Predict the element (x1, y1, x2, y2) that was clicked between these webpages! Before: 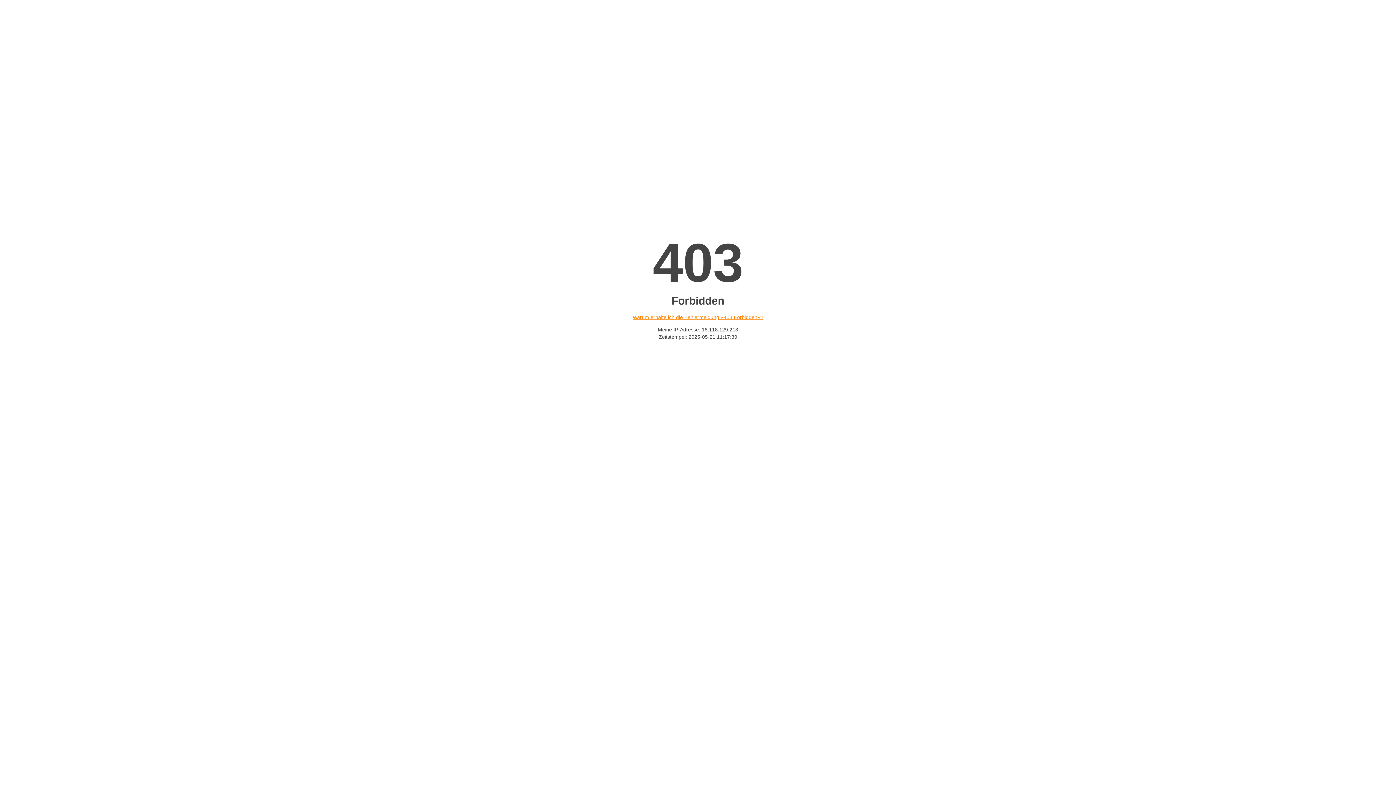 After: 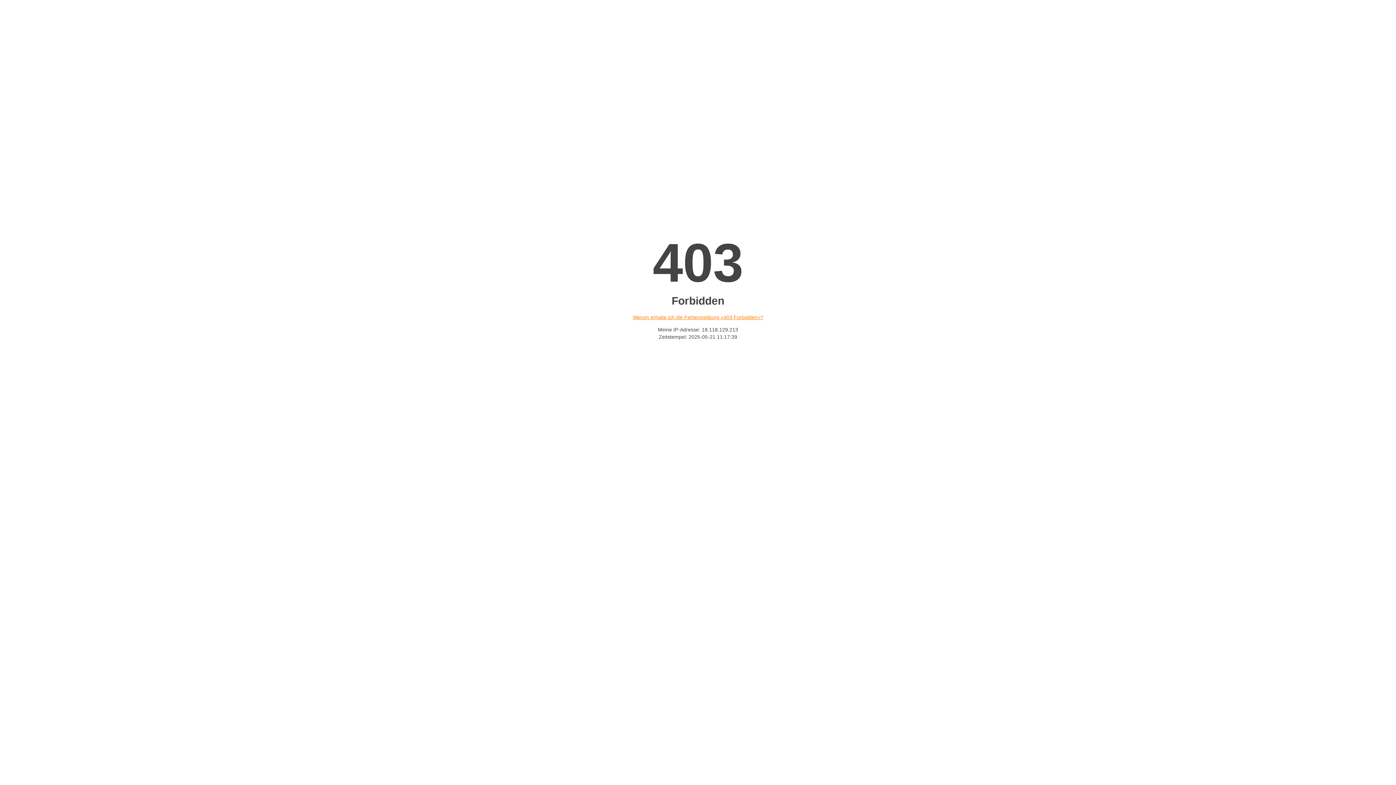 Action: label: Warum erhalte ich die Fehlermeldung «403 Forbidden»? bbox: (632, 314, 763, 320)